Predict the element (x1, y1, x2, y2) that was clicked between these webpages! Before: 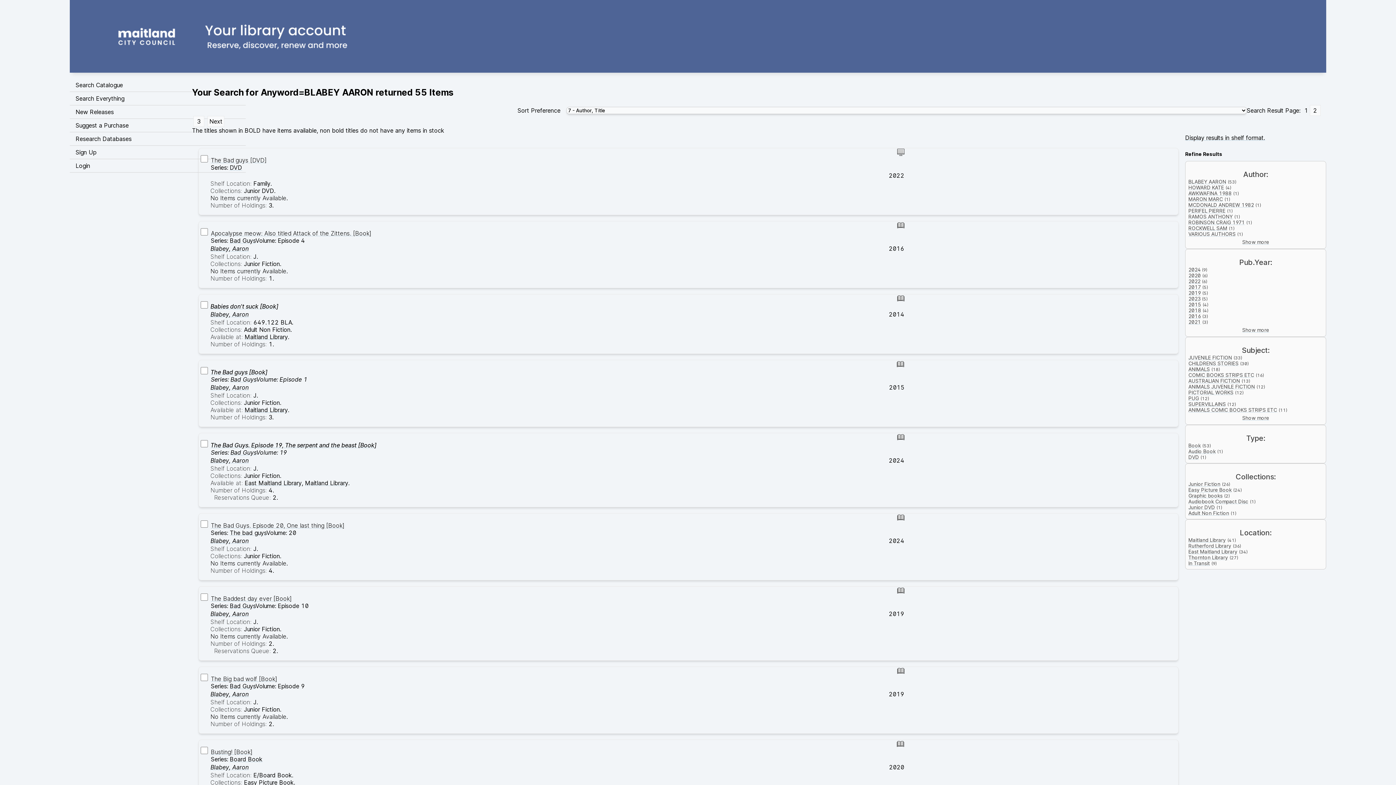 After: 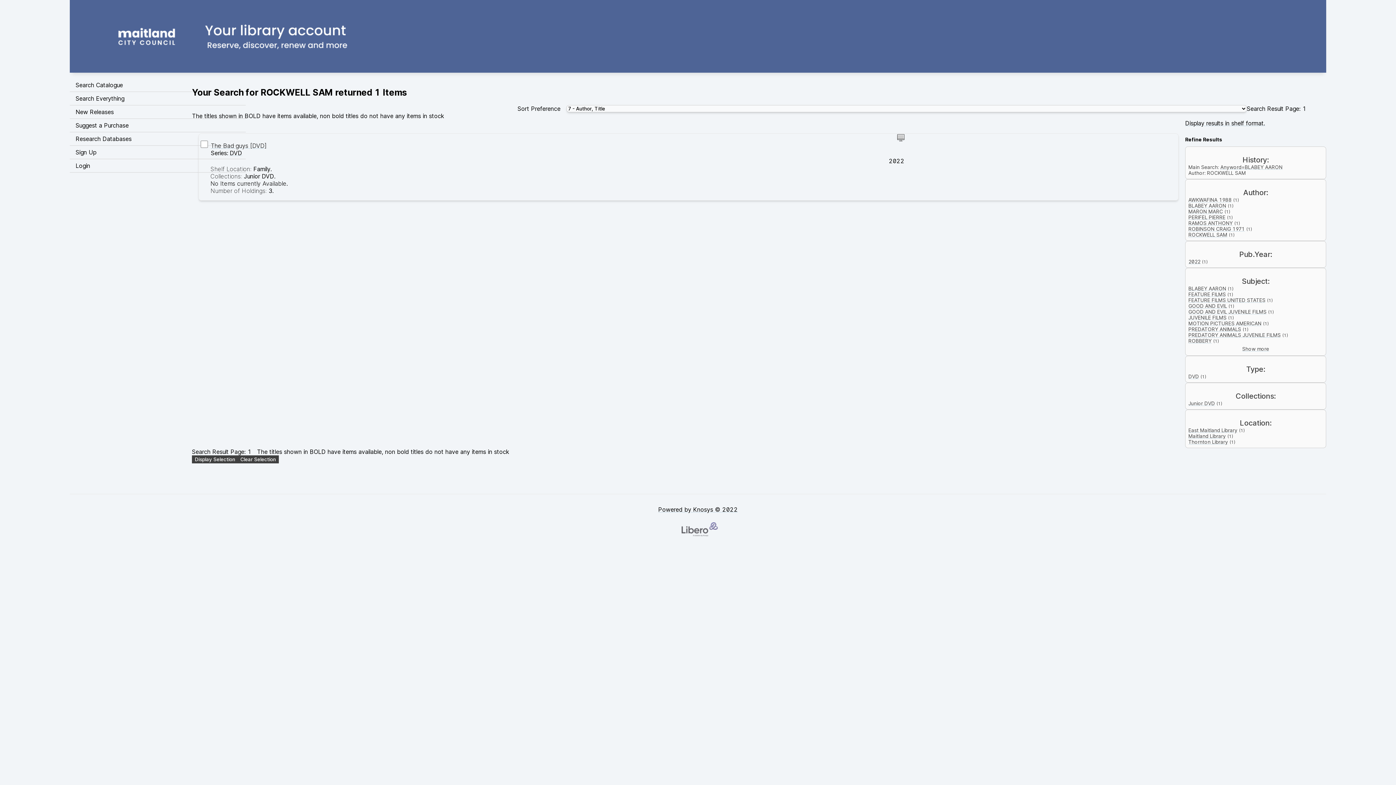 Action: label: ROCKWELL SAM bbox: (1188, 225, 1227, 231)